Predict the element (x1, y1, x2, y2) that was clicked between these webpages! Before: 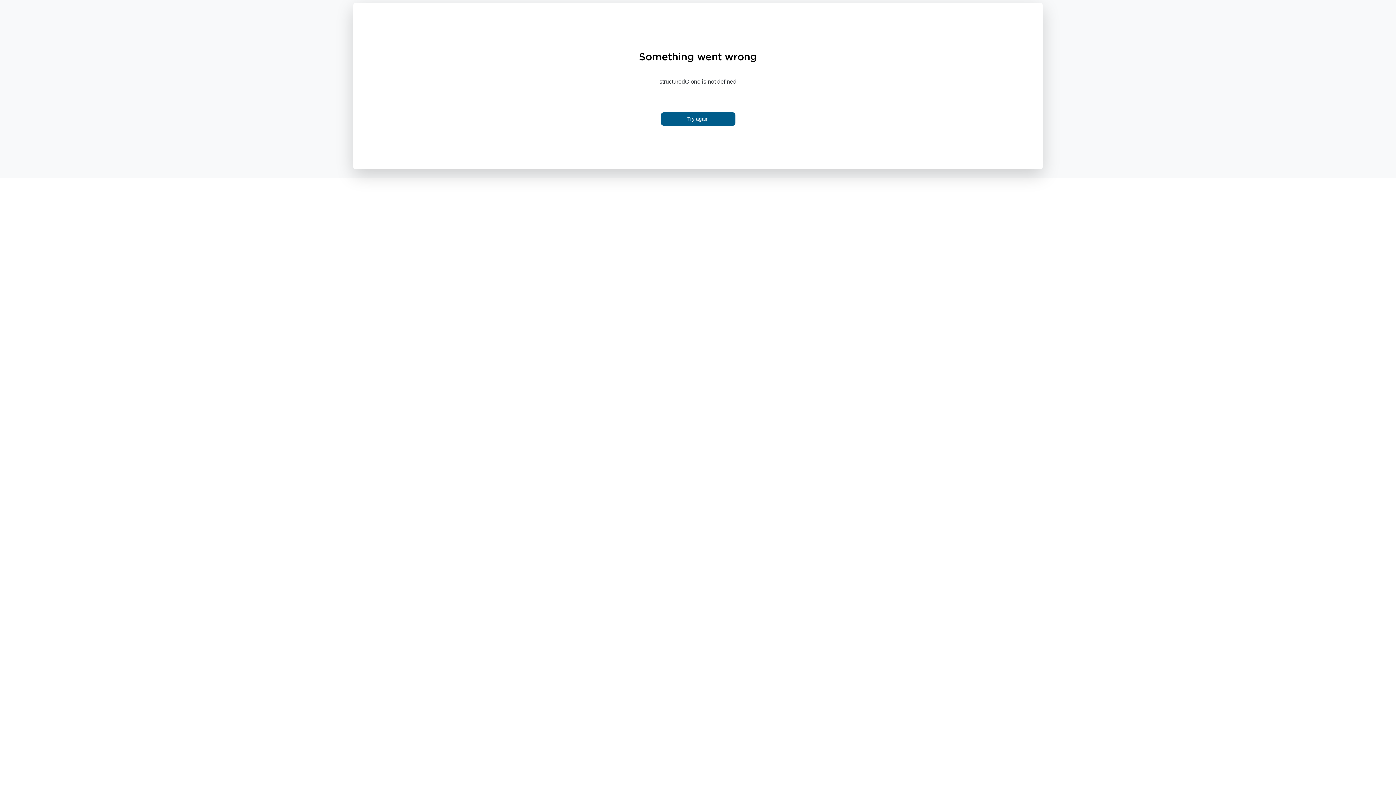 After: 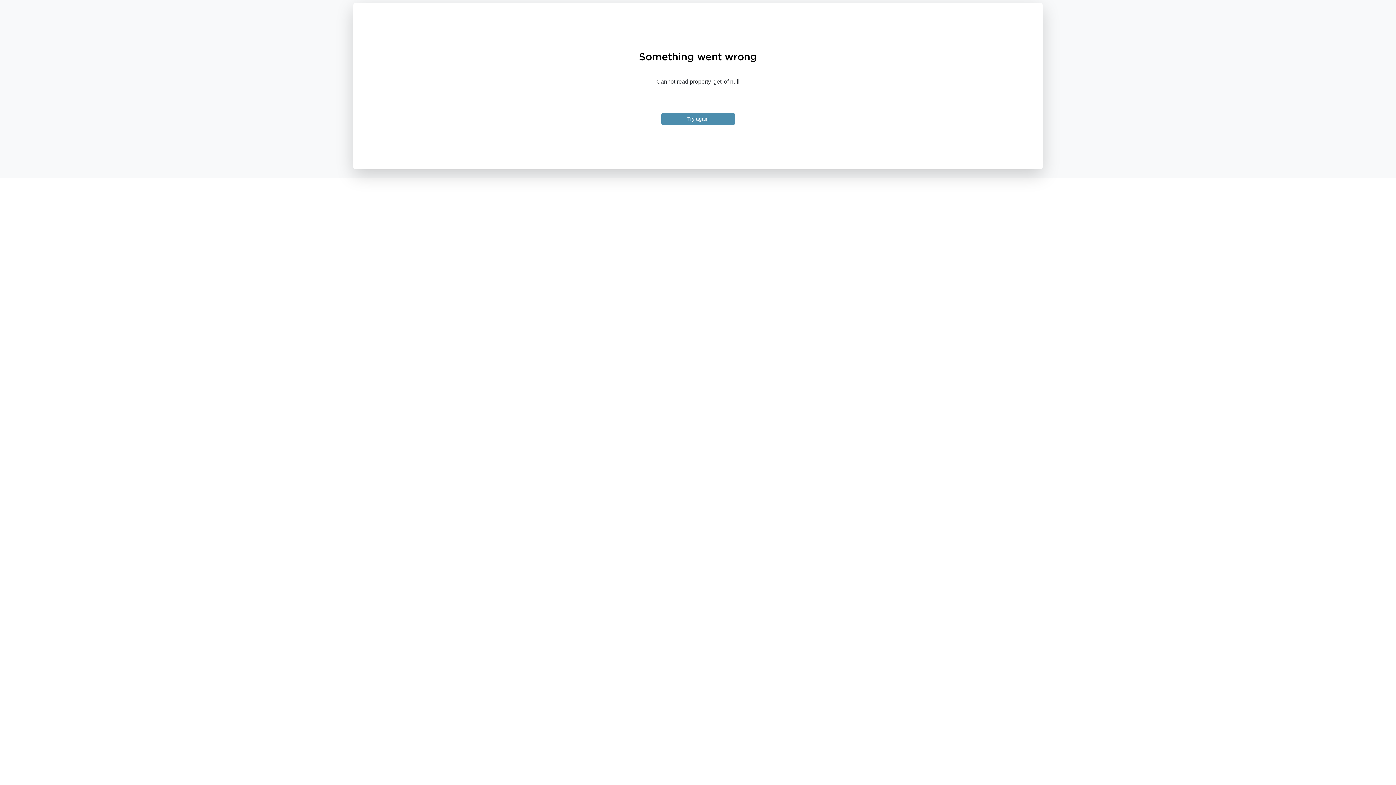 Action: bbox: (660, 112, 735, 125) label: Try again